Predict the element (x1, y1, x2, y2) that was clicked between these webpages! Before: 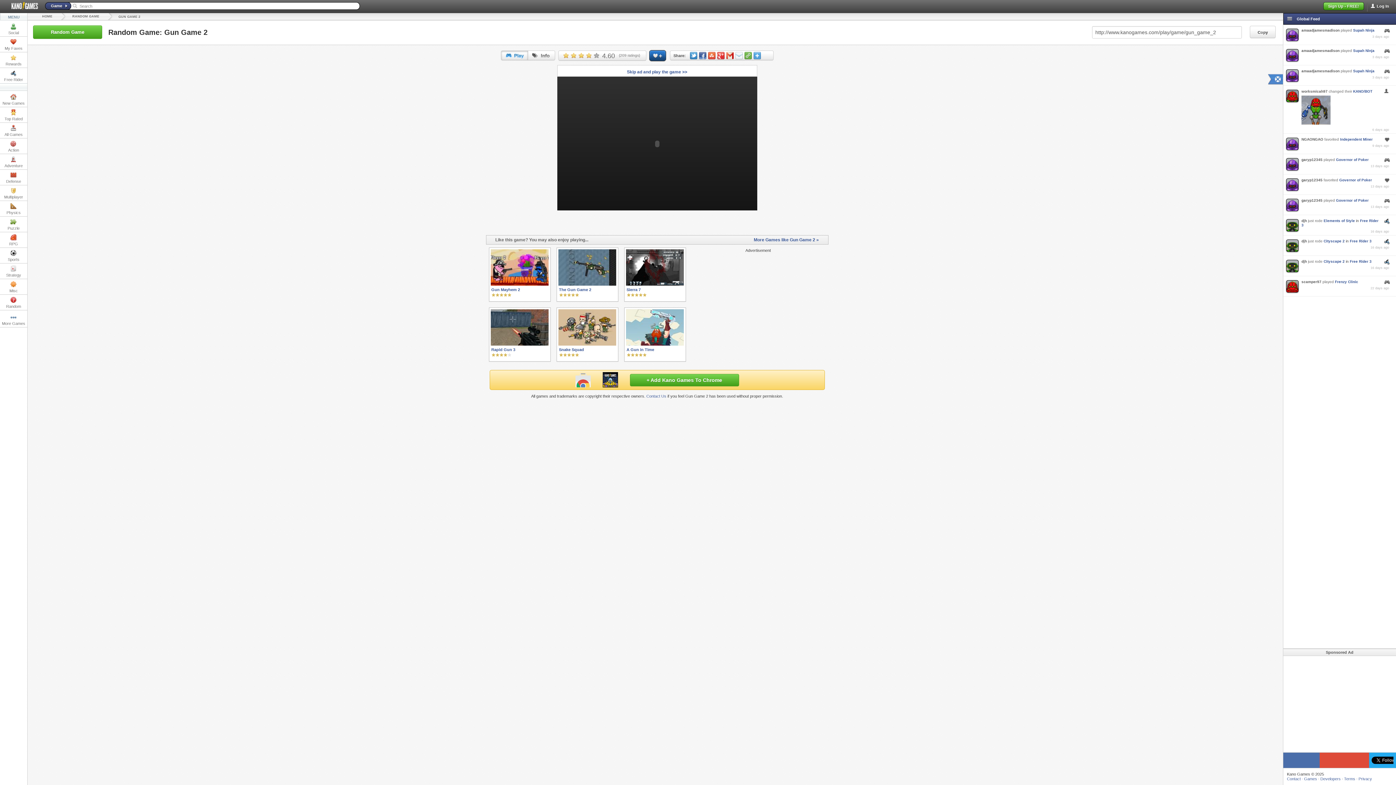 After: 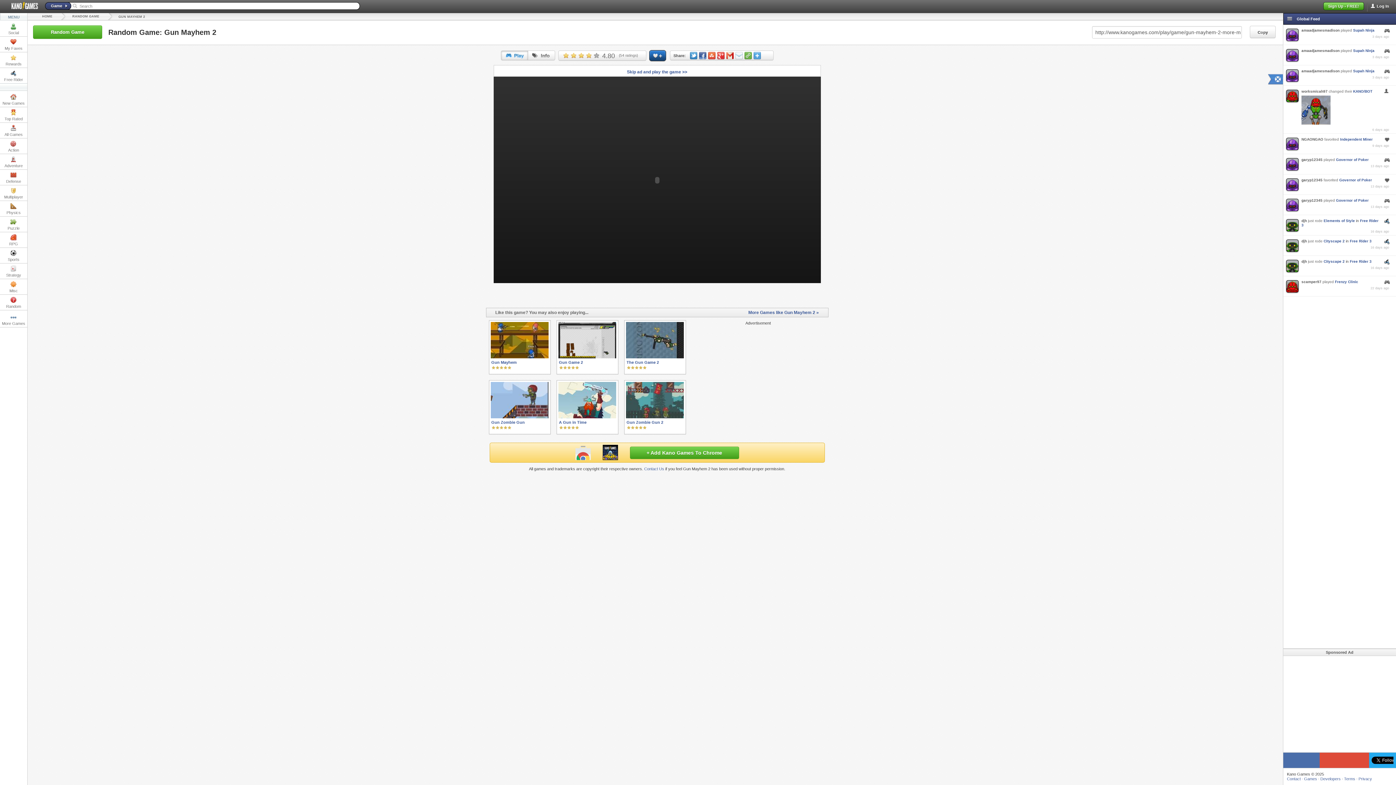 Action: bbox: (491, 288, 549, 292) label: Gun Mayhem 2